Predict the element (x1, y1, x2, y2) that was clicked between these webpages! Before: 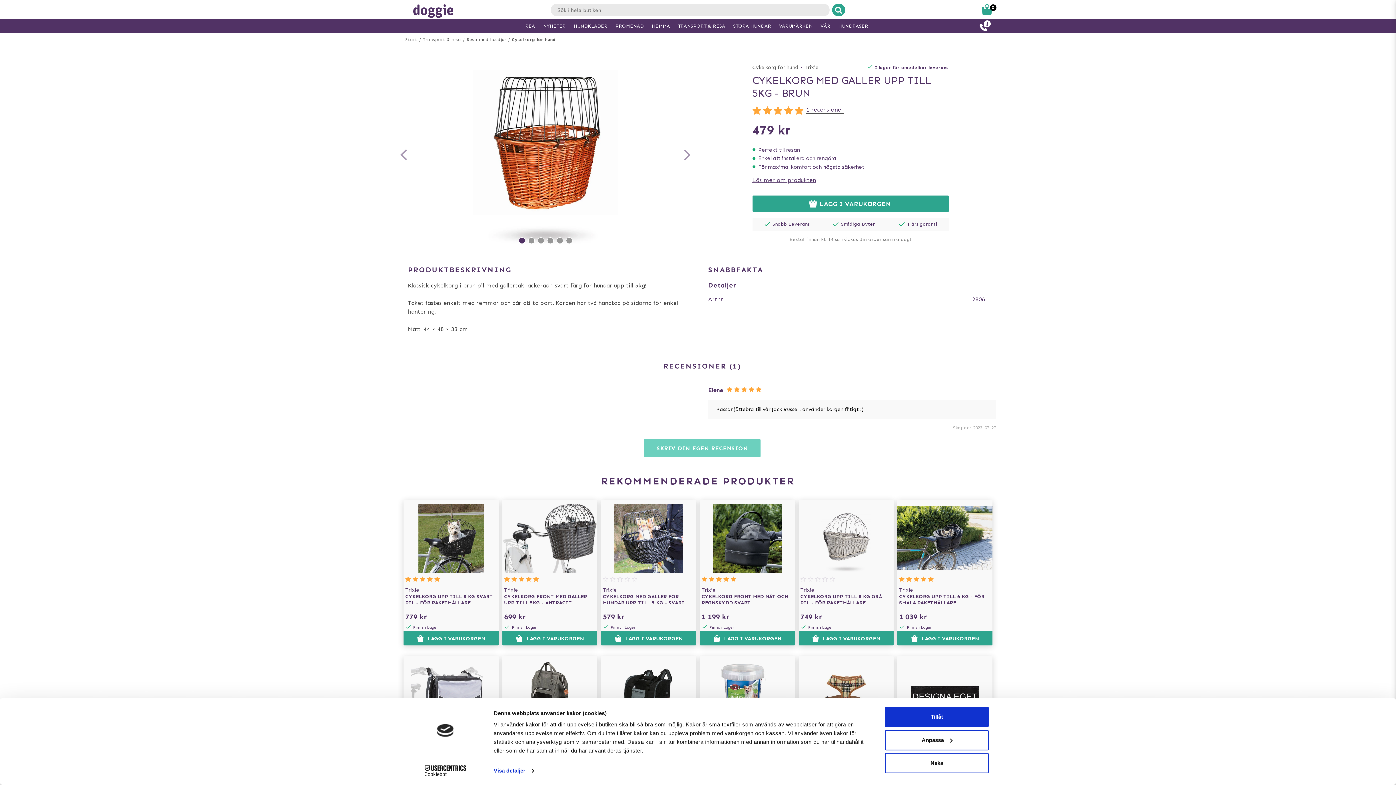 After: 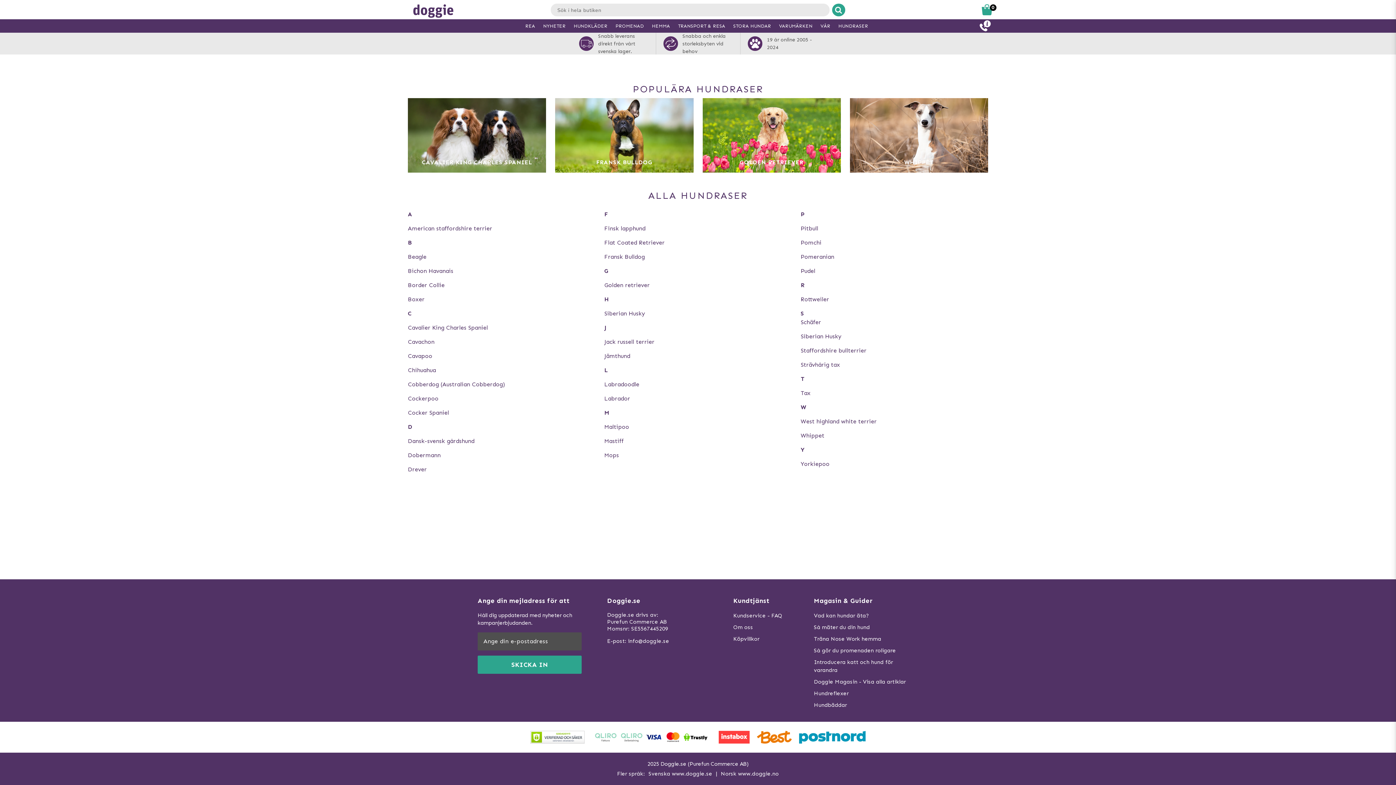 Action: label: HUNDRASER bbox: (838, 22, 868, 29)